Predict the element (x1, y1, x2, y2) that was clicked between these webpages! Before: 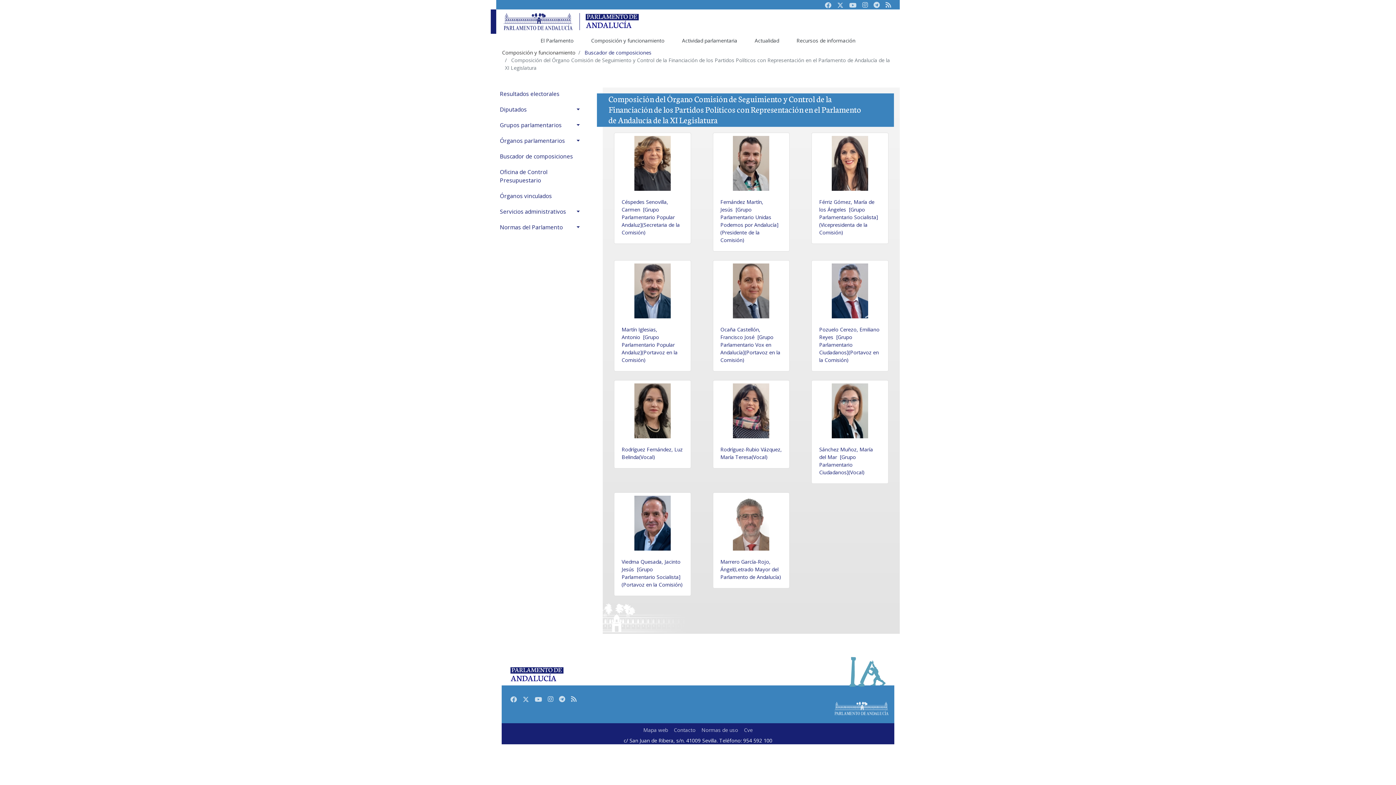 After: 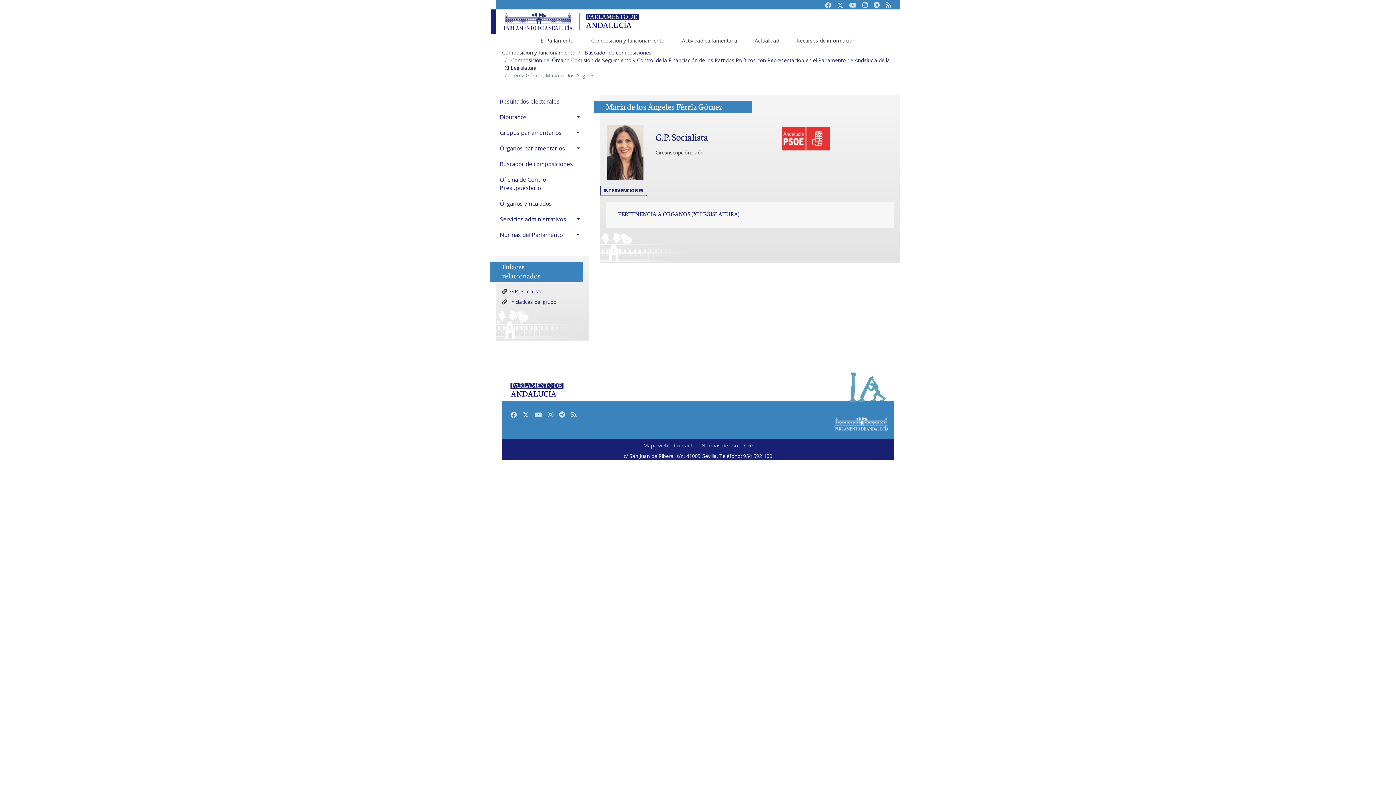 Action: label: Férriz Gómez, María de los Ángeles  [Grupo Parlamentario Socialista](Vicepresidenta de la Comisión) bbox: (819, 198, 878, 235)